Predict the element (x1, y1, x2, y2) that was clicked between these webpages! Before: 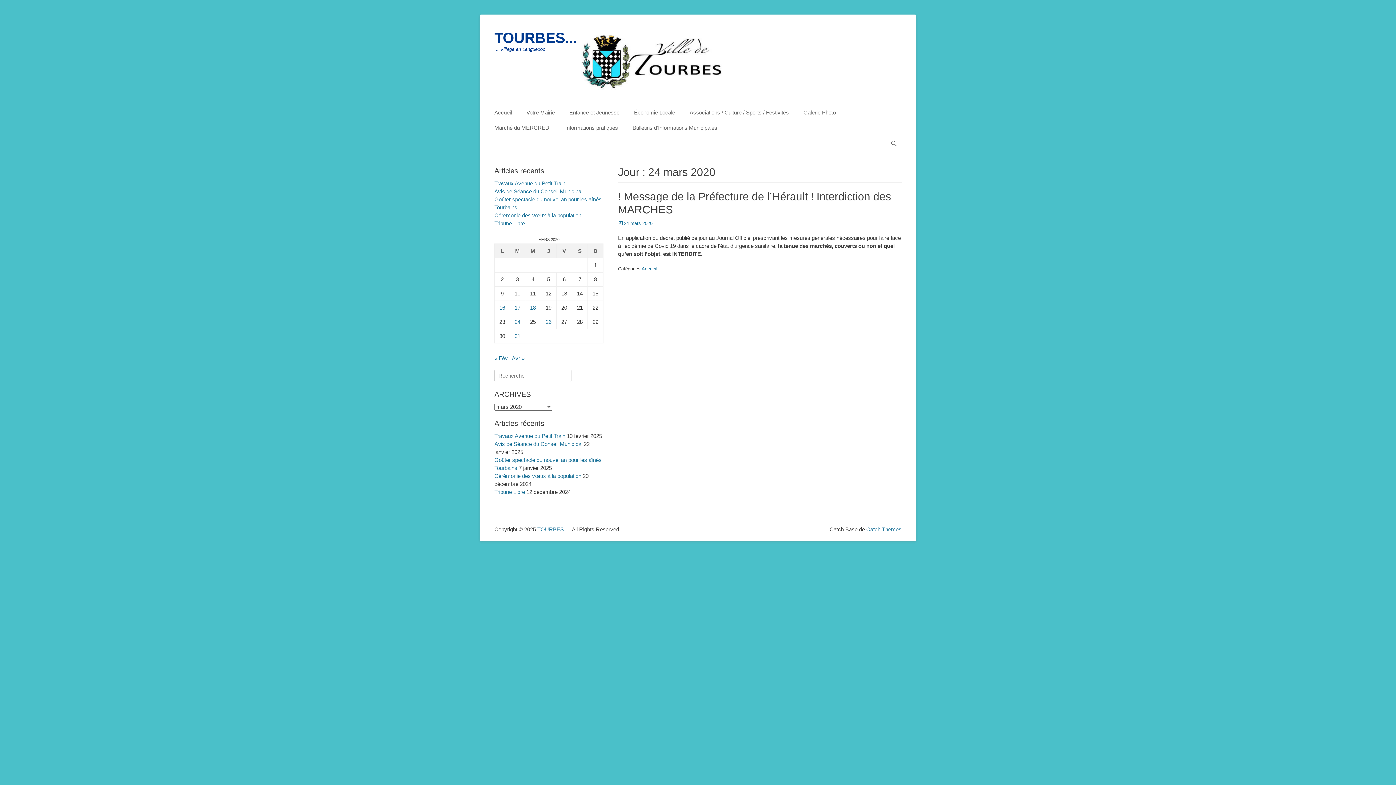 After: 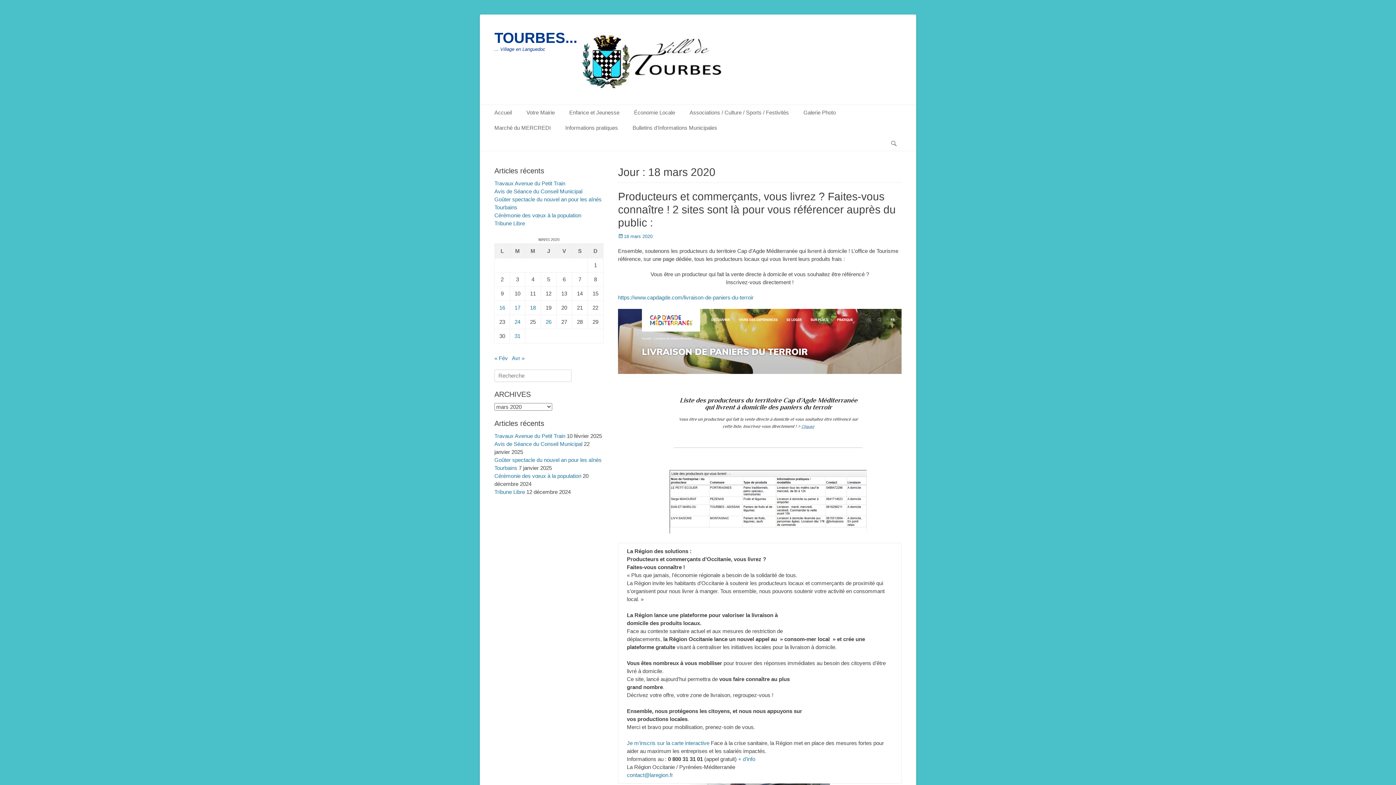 Action: label: Publications publiées sur 18 March 2020 bbox: (530, 304, 536, 310)